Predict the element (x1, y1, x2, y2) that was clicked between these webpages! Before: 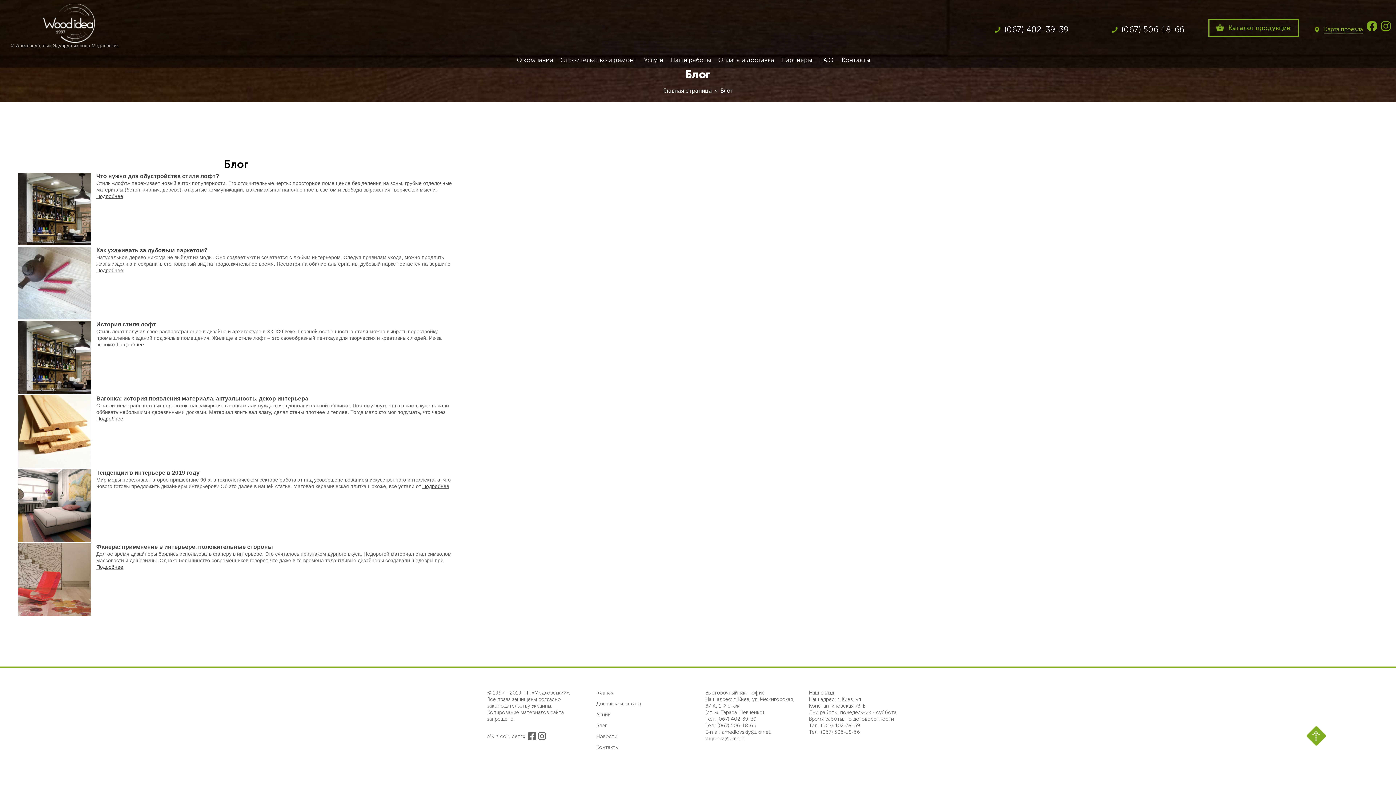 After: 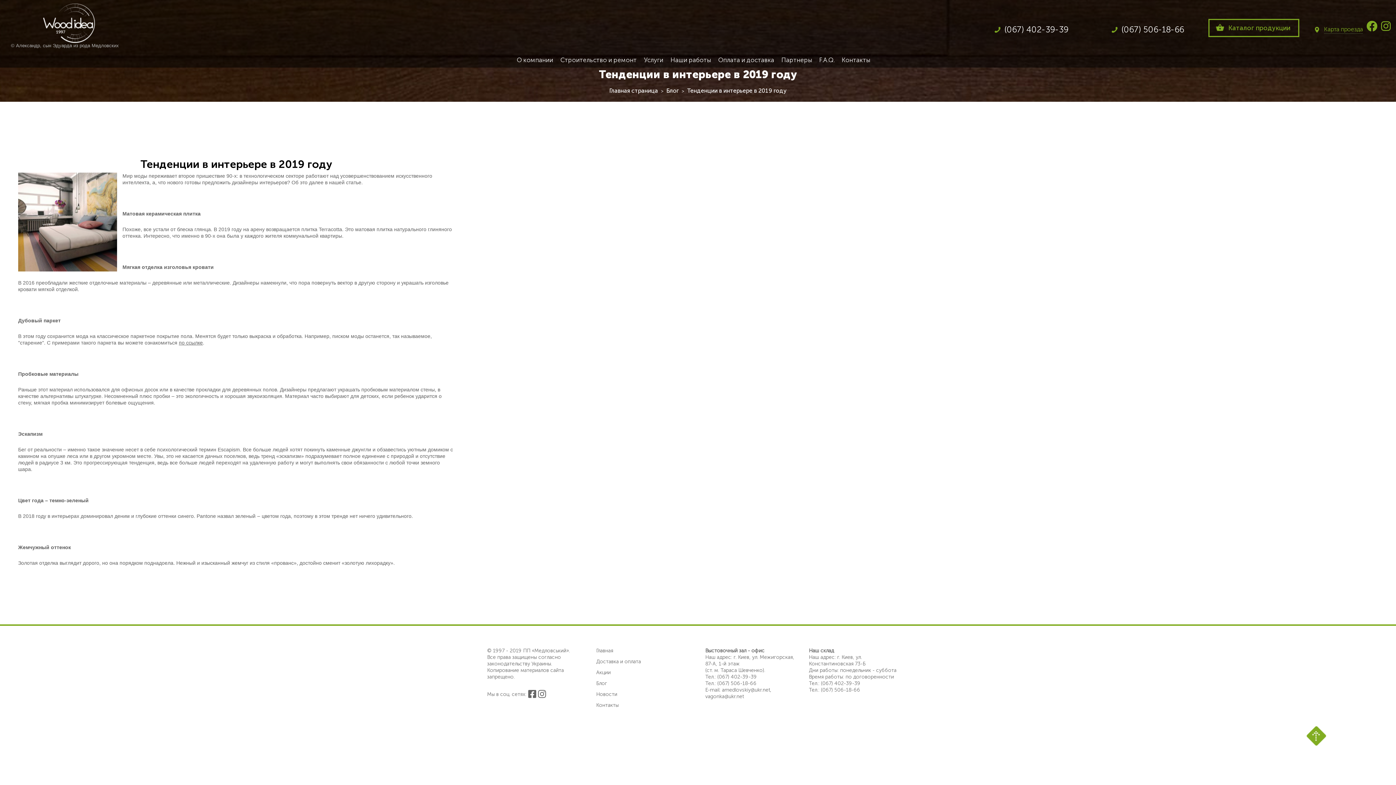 Action: bbox: (422, 483, 449, 489) label: Подробнее